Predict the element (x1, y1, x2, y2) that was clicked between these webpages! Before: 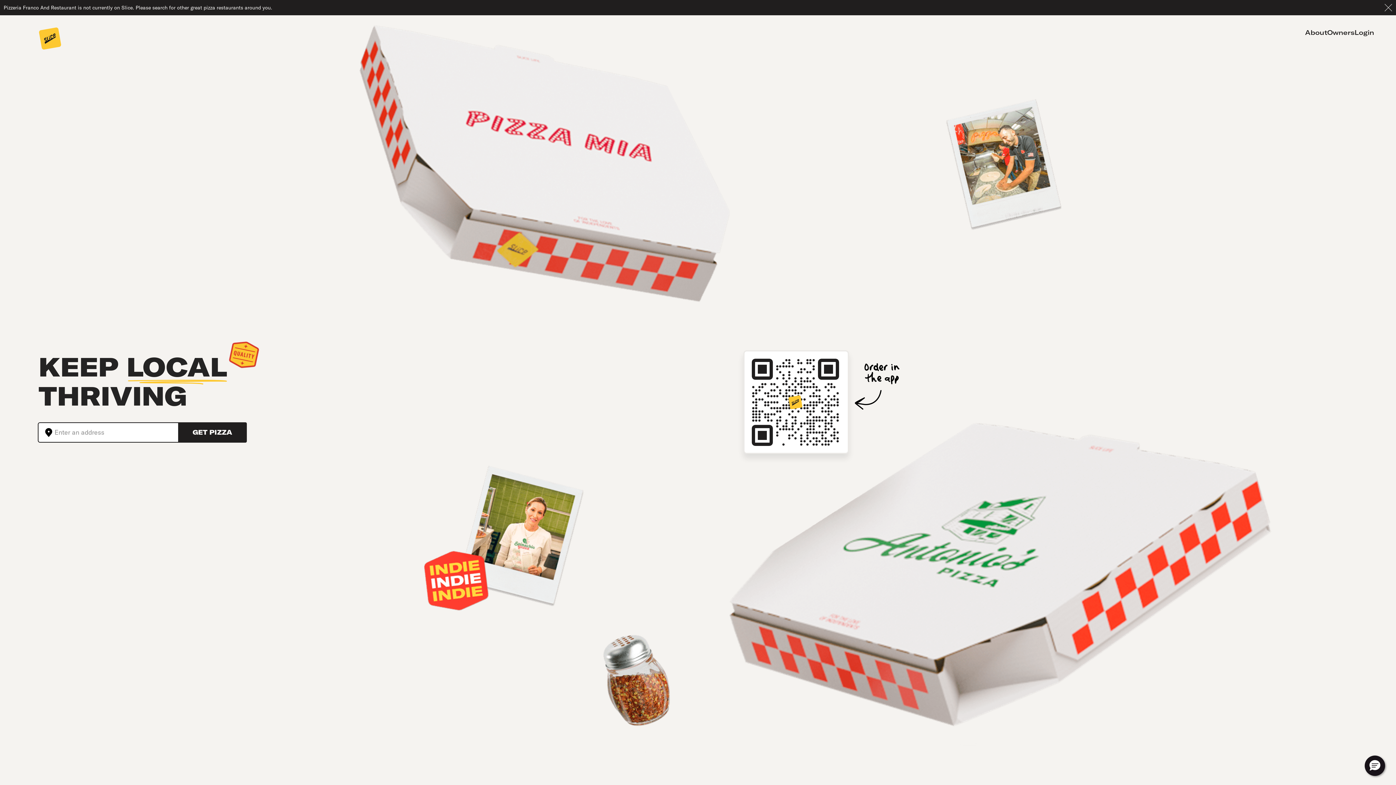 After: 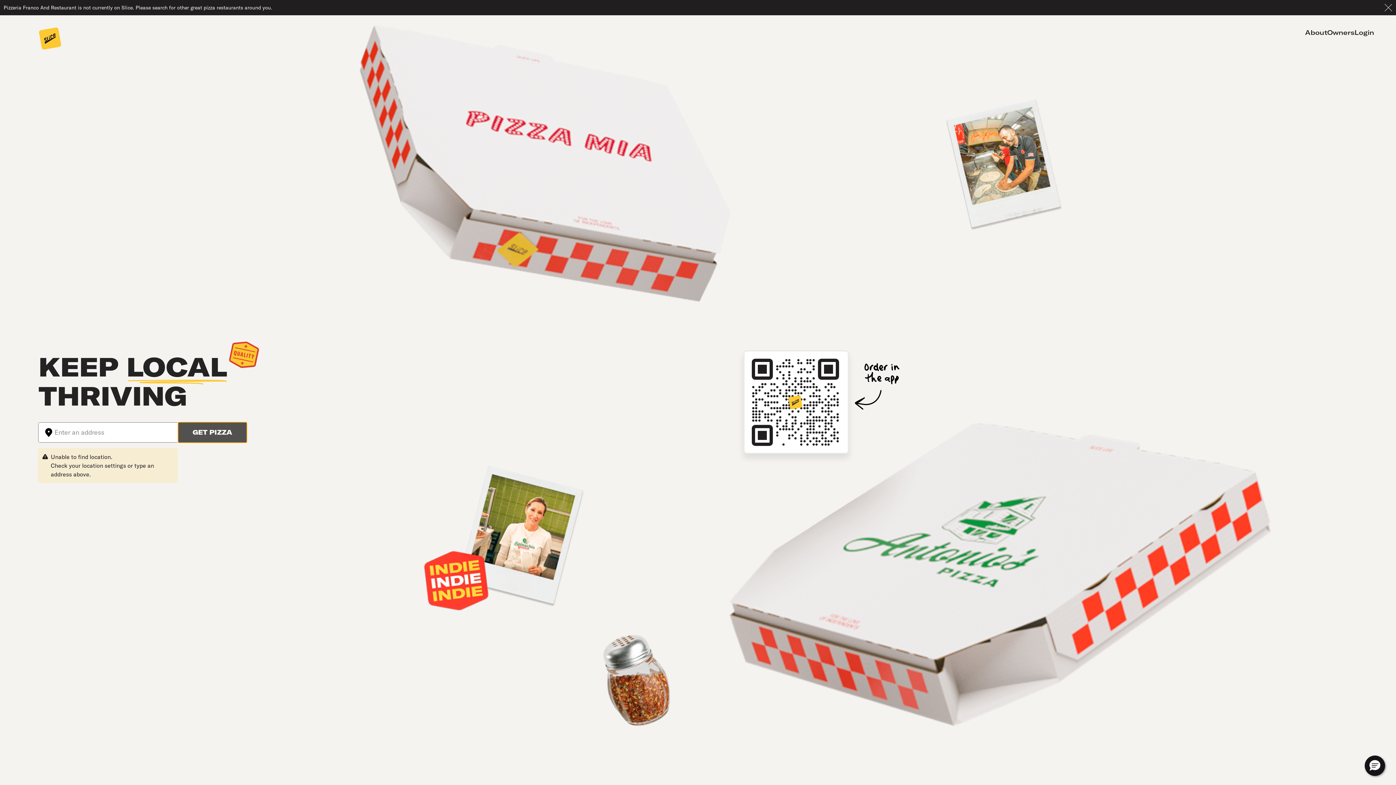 Action: bbox: (178, 422, 246, 442) label: GET PIZZA